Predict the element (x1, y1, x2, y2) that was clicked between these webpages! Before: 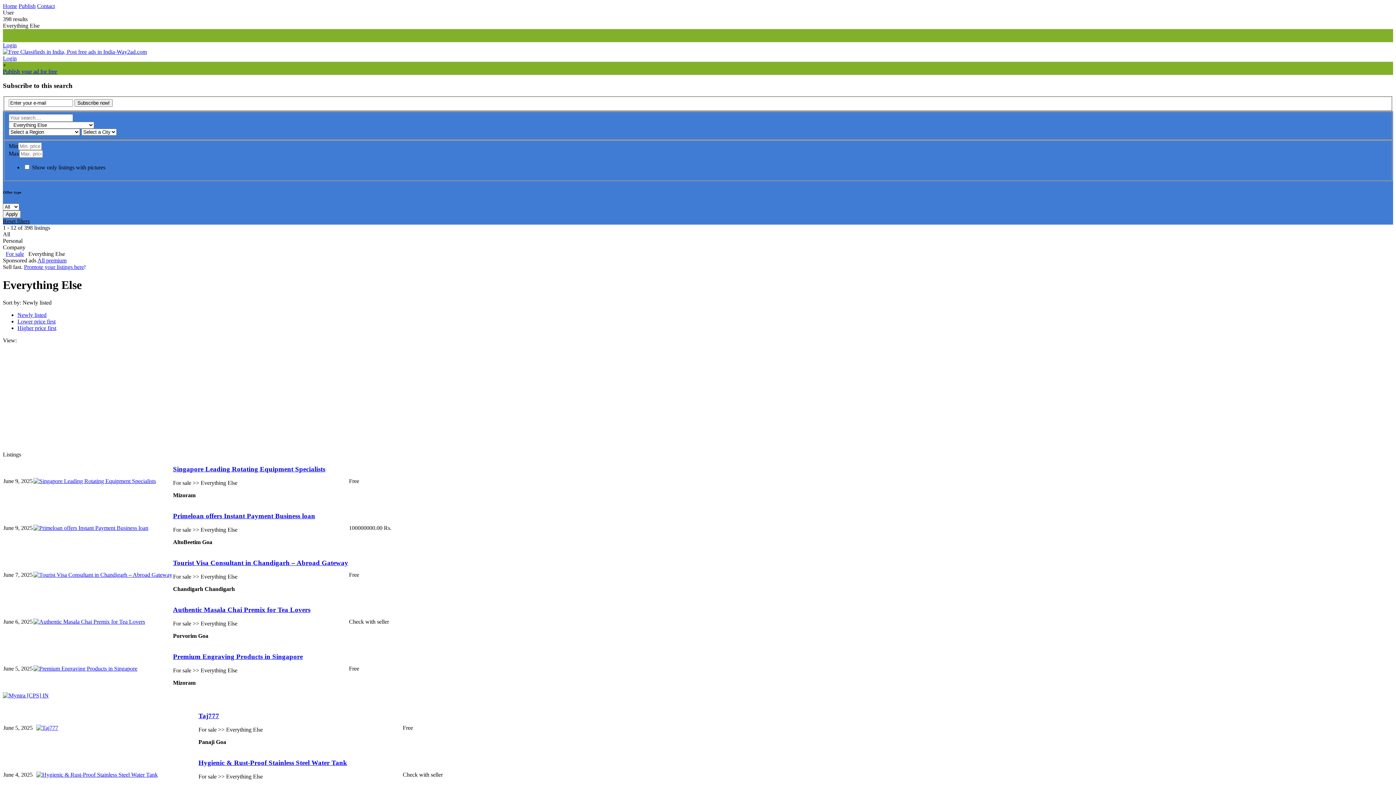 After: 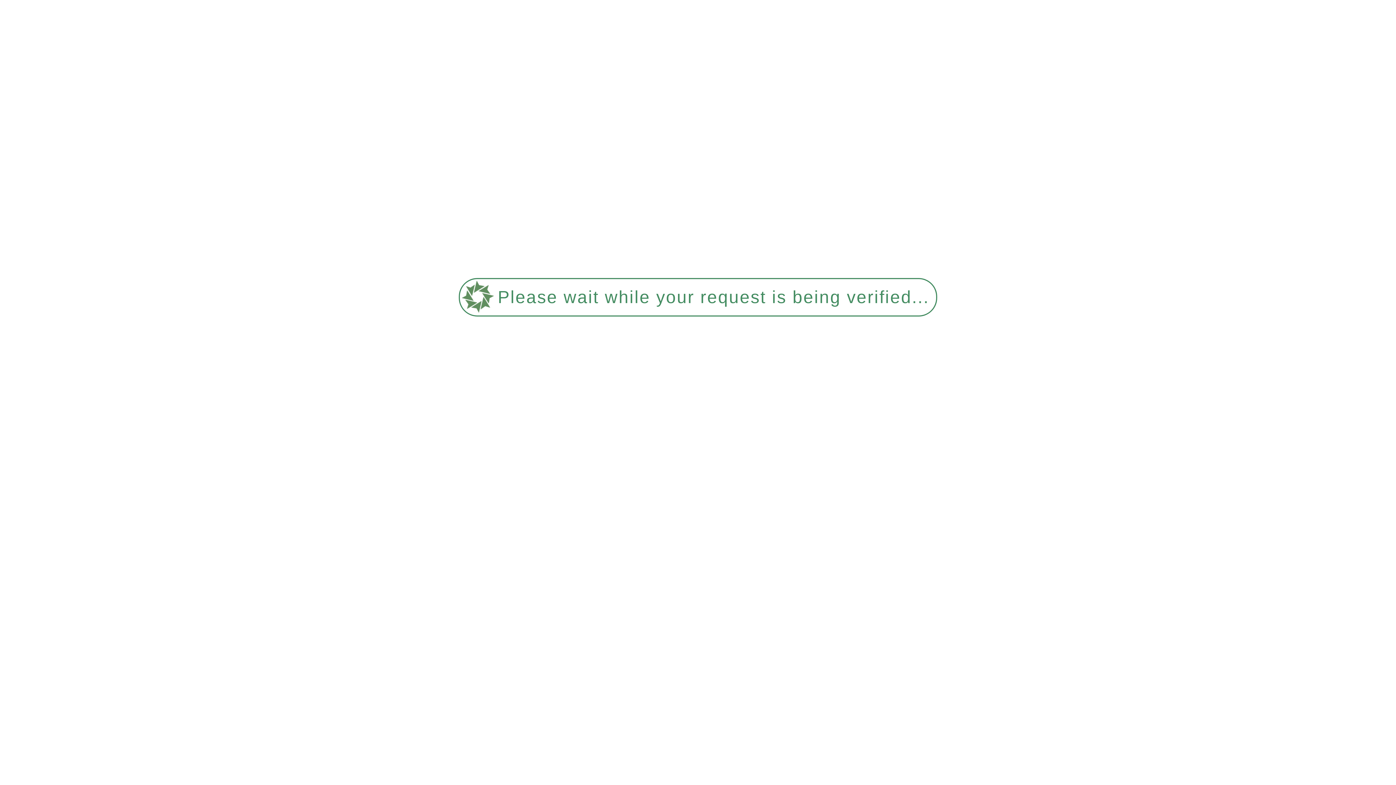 Action: label: Authentic Masala Chai Premix for Tea Lovers bbox: (173, 606, 310, 613)